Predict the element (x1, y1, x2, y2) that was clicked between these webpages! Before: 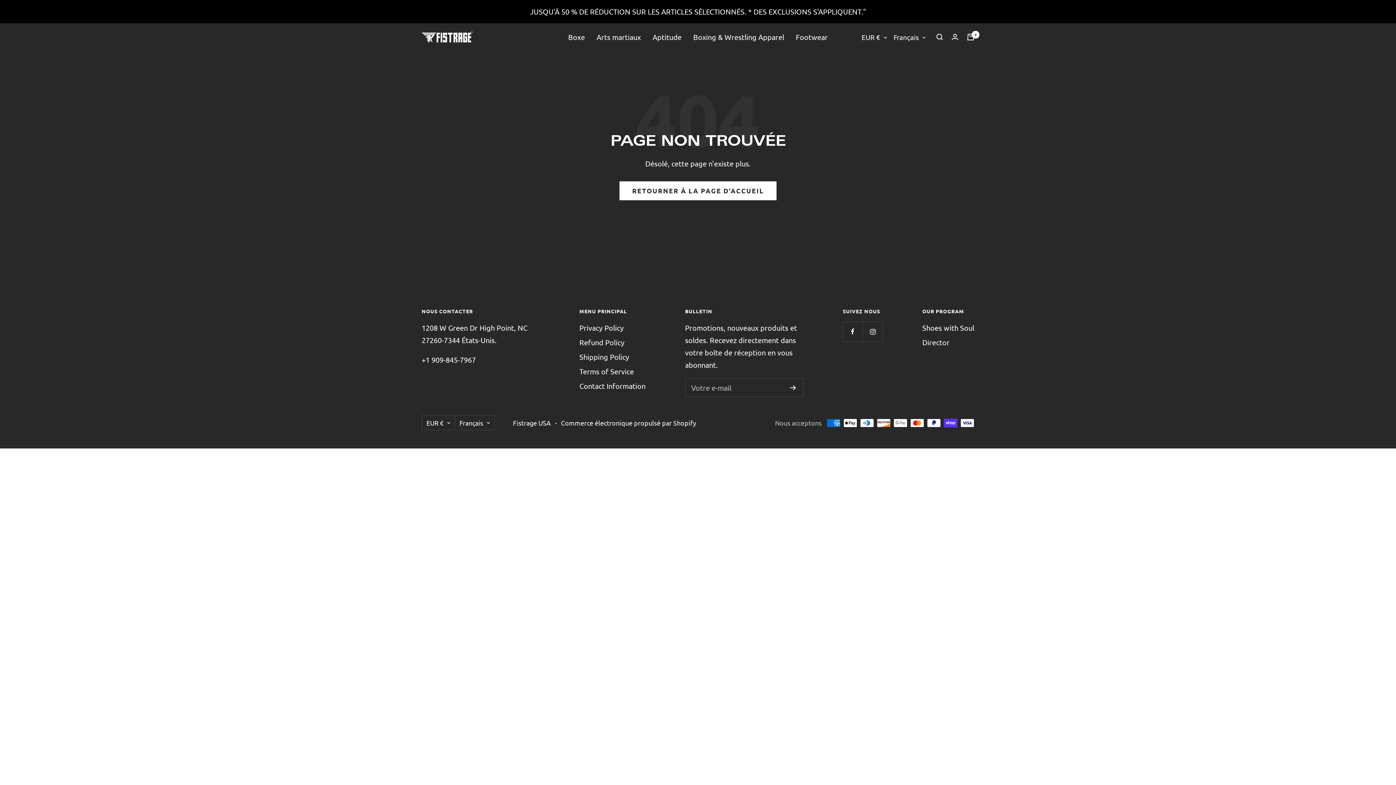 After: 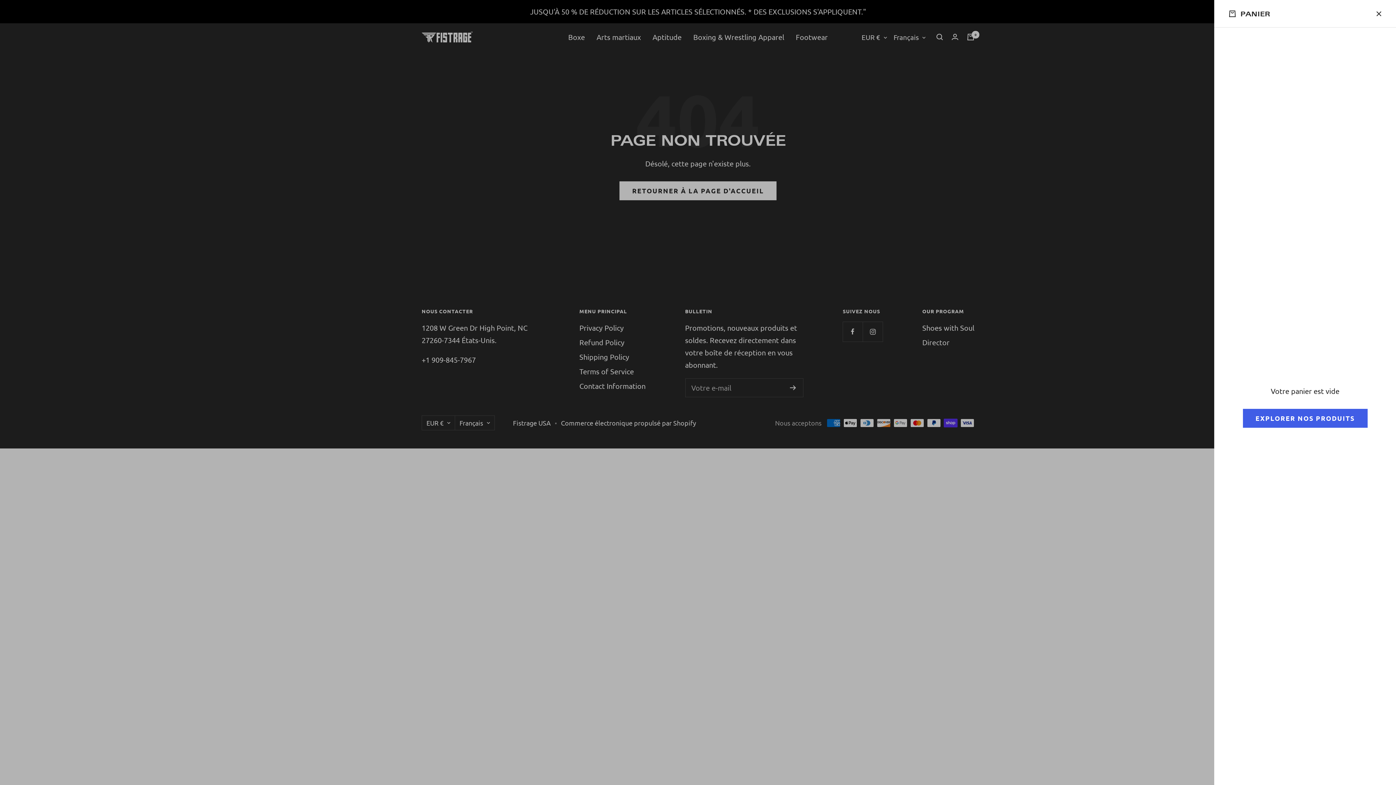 Action: label: Panier bbox: (967, 33, 974, 40)